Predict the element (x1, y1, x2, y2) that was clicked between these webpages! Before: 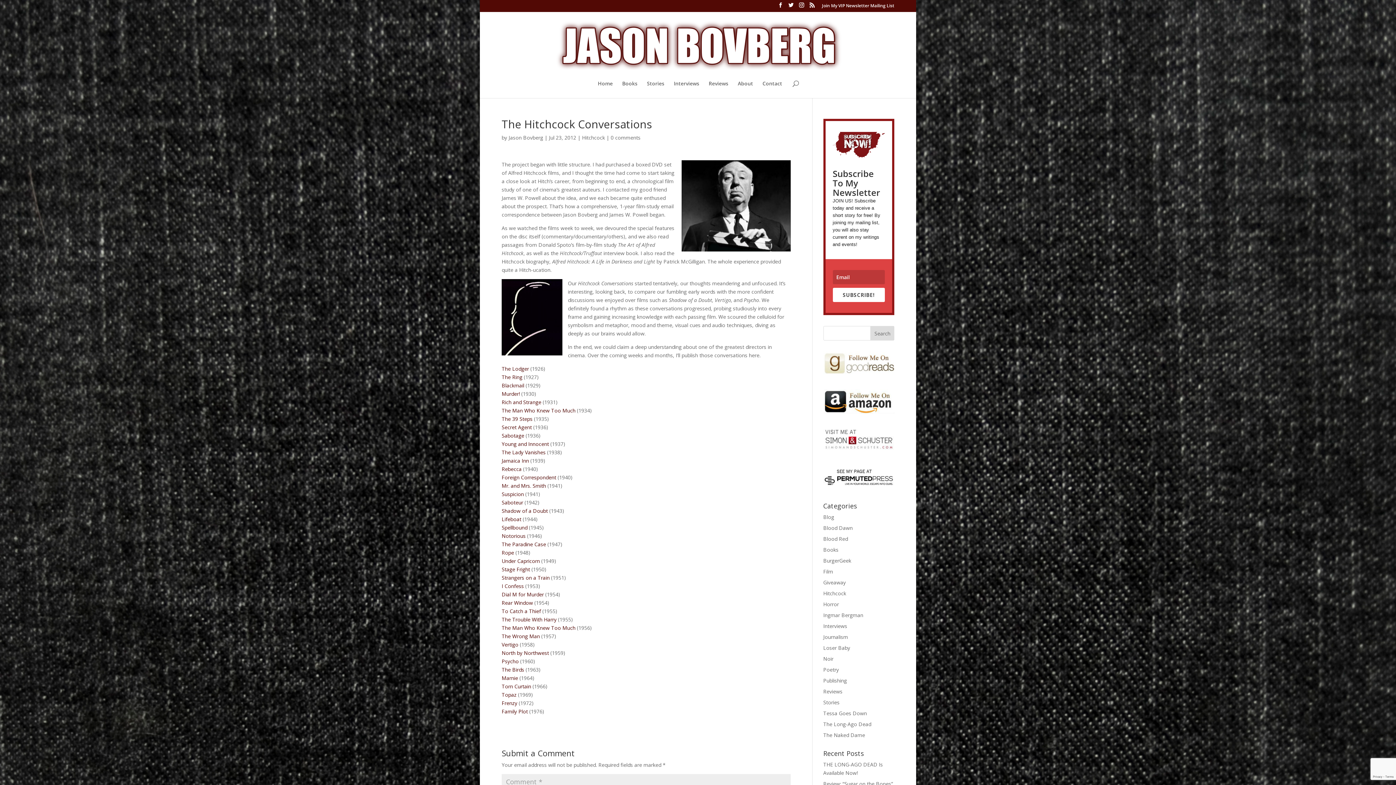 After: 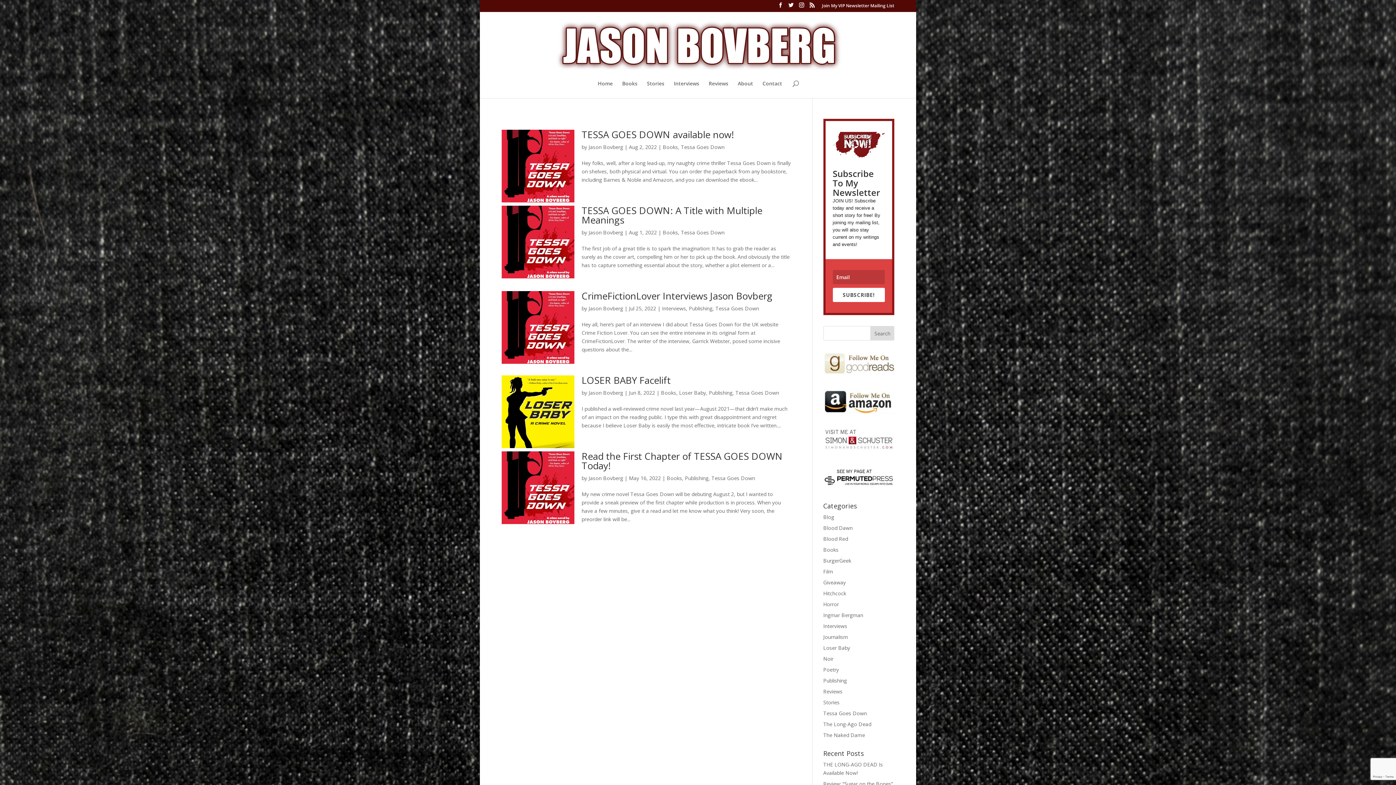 Action: label: Tessa Goes Down bbox: (823, 710, 867, 717)